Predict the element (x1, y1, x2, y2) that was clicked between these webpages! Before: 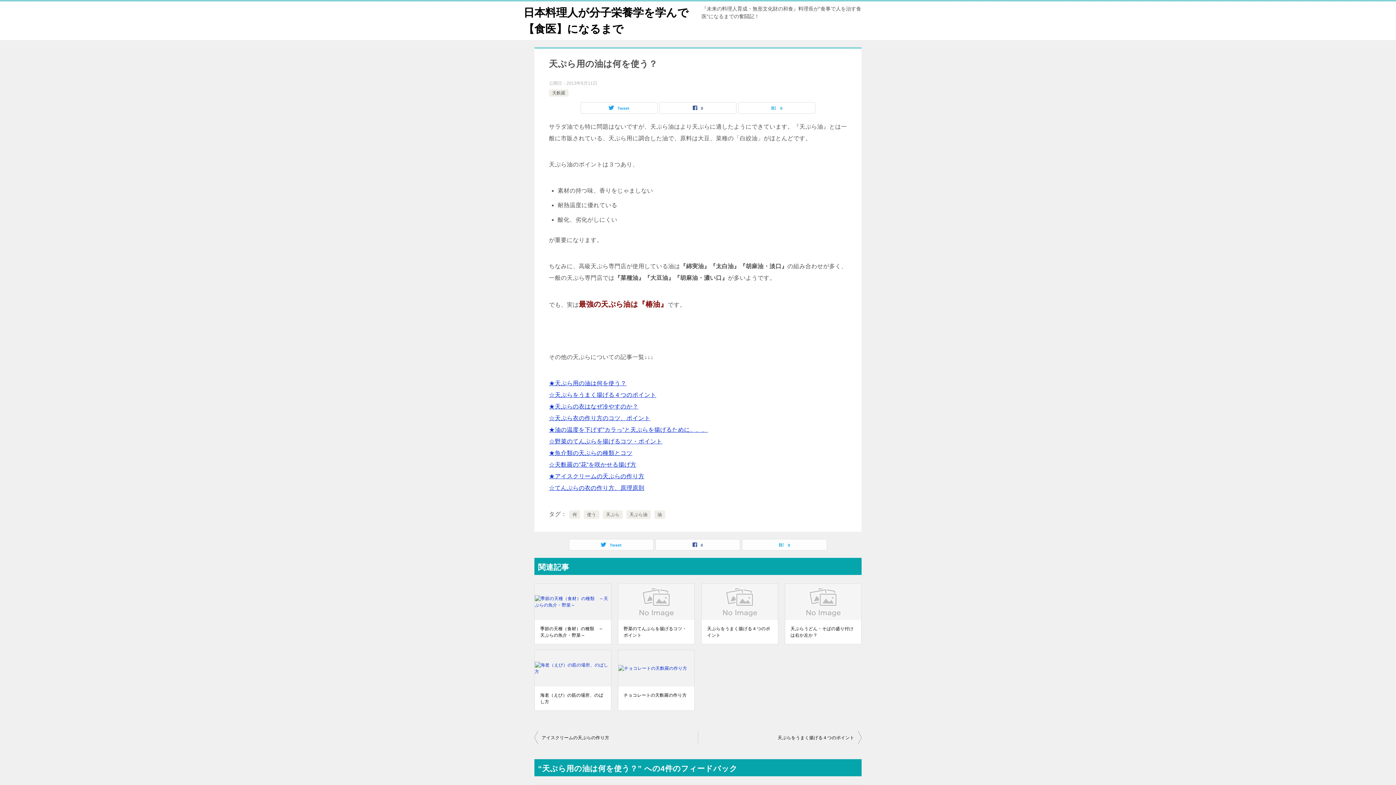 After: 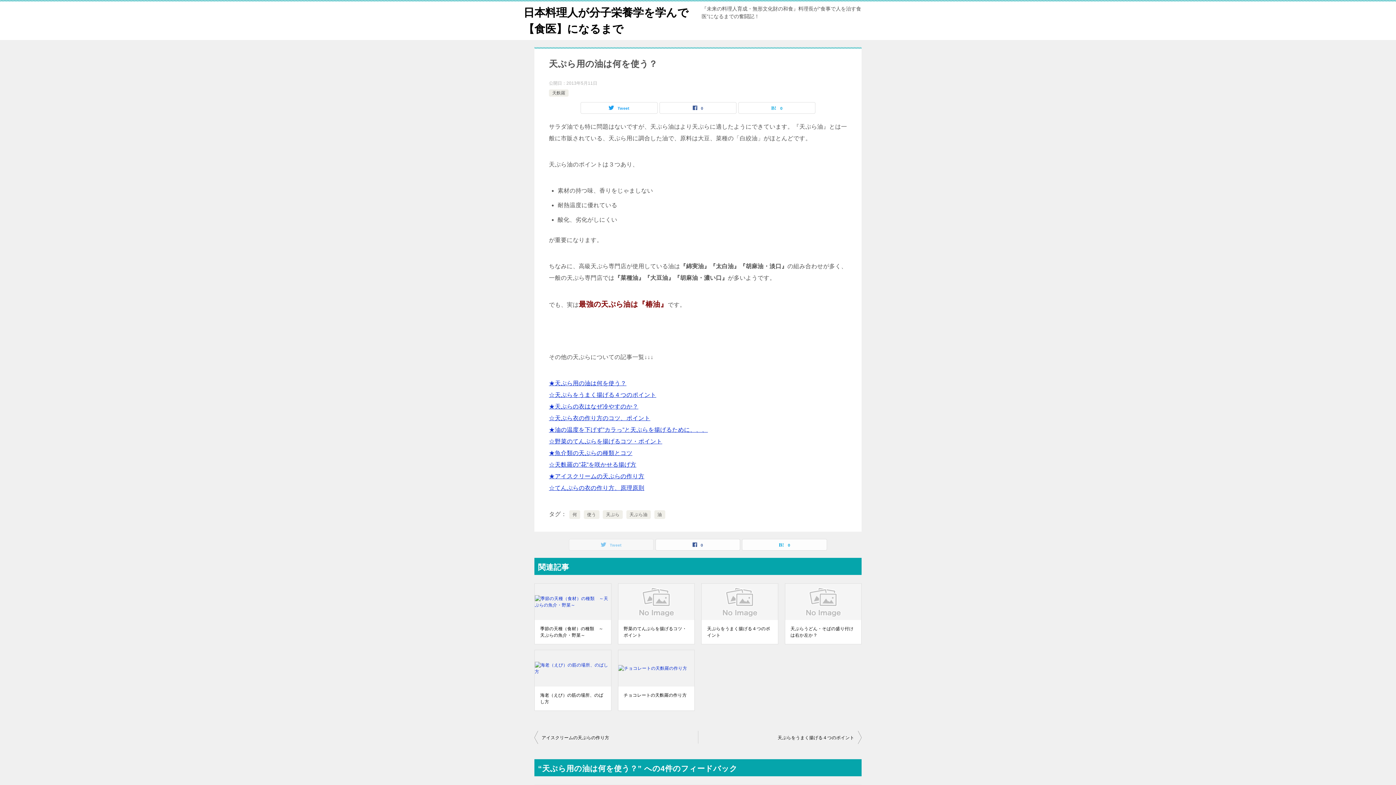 Action: bbox: (569, 539, 653, 550) label: Tweet